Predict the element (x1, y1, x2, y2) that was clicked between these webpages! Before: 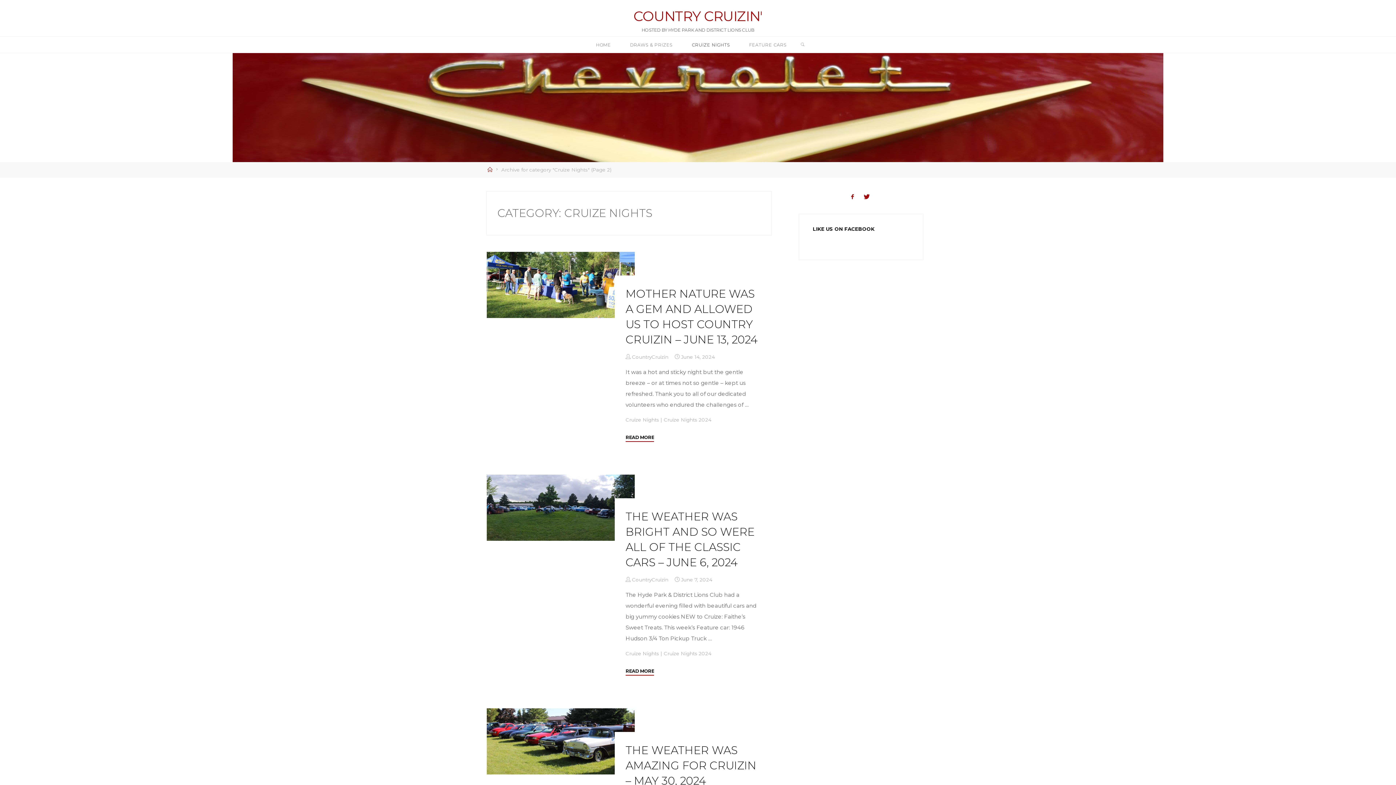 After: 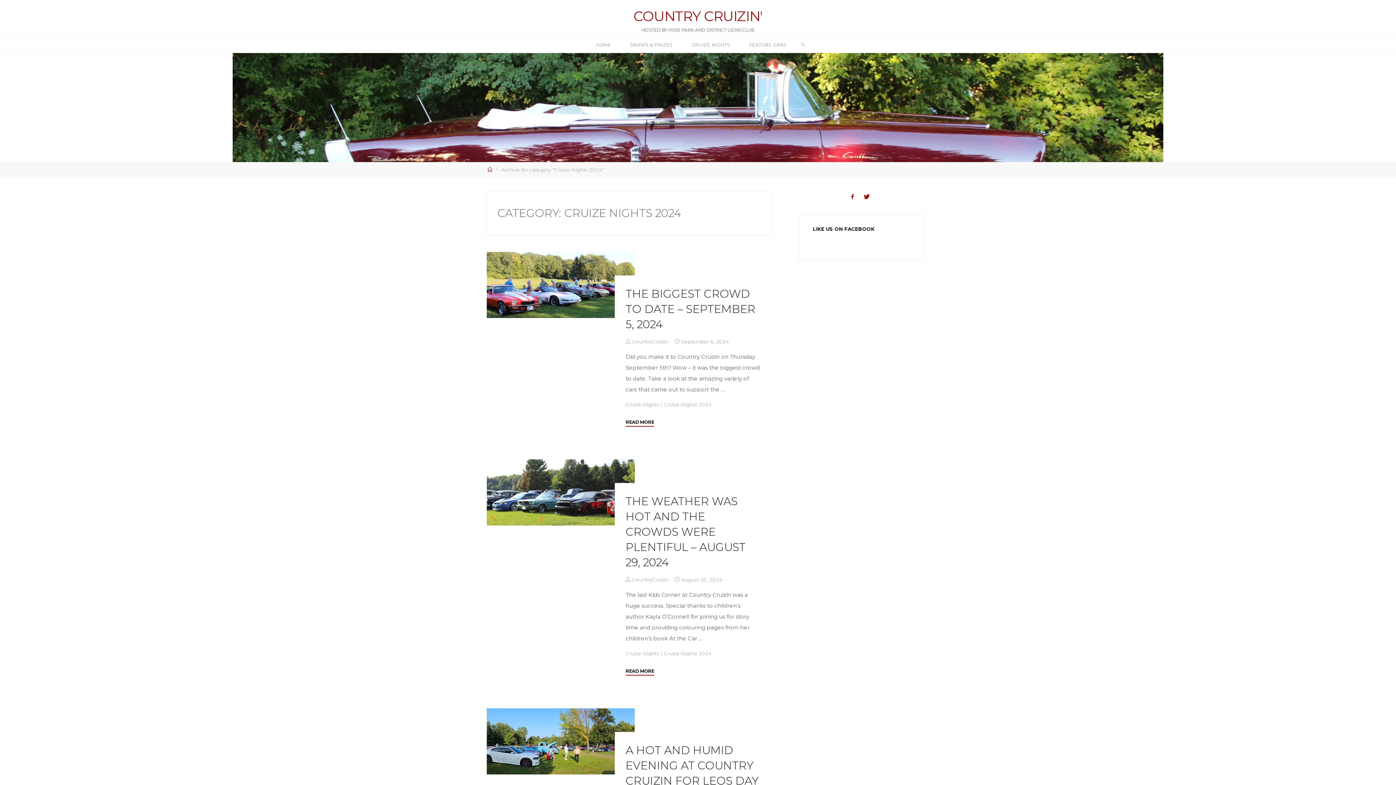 Action: bbox: (663, 417, 711, 423) label: Cruize Nights 2024